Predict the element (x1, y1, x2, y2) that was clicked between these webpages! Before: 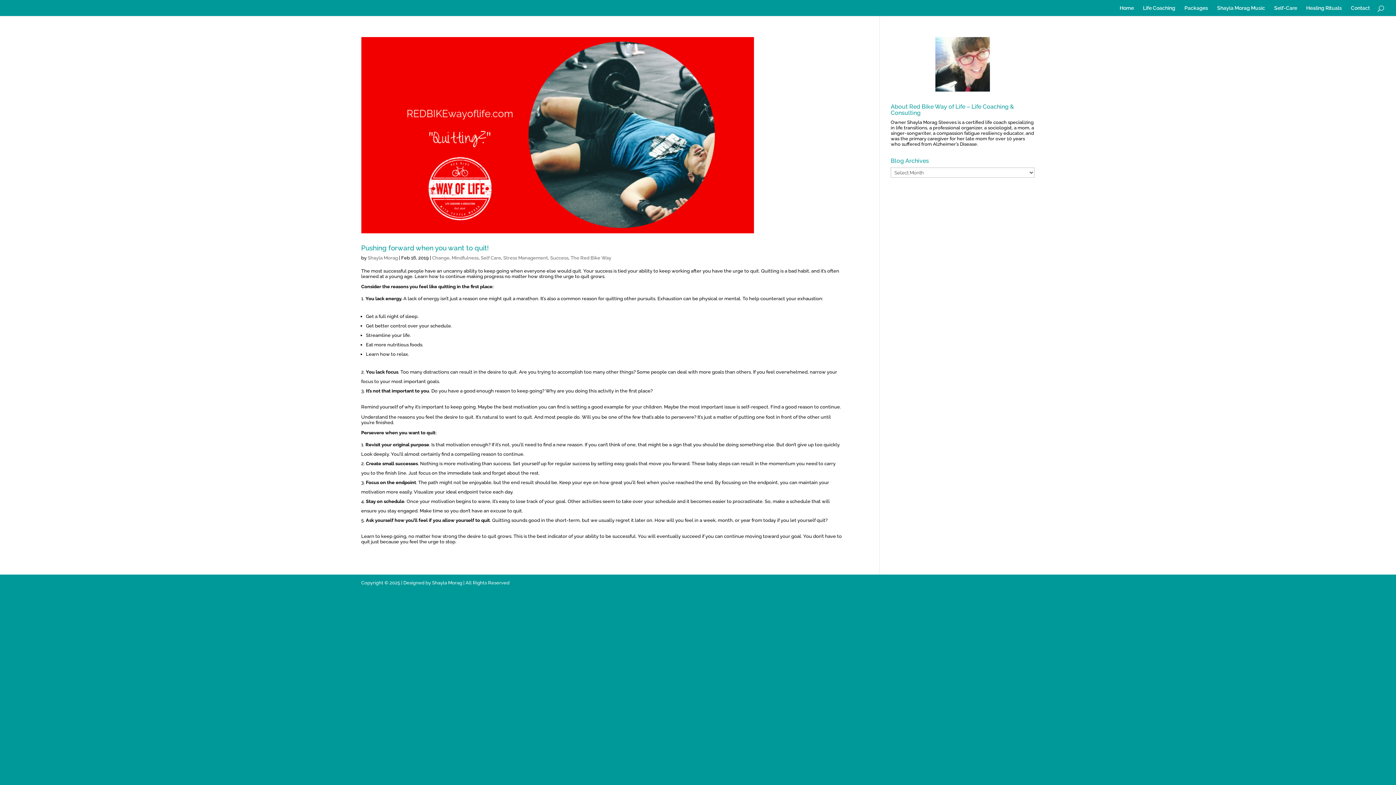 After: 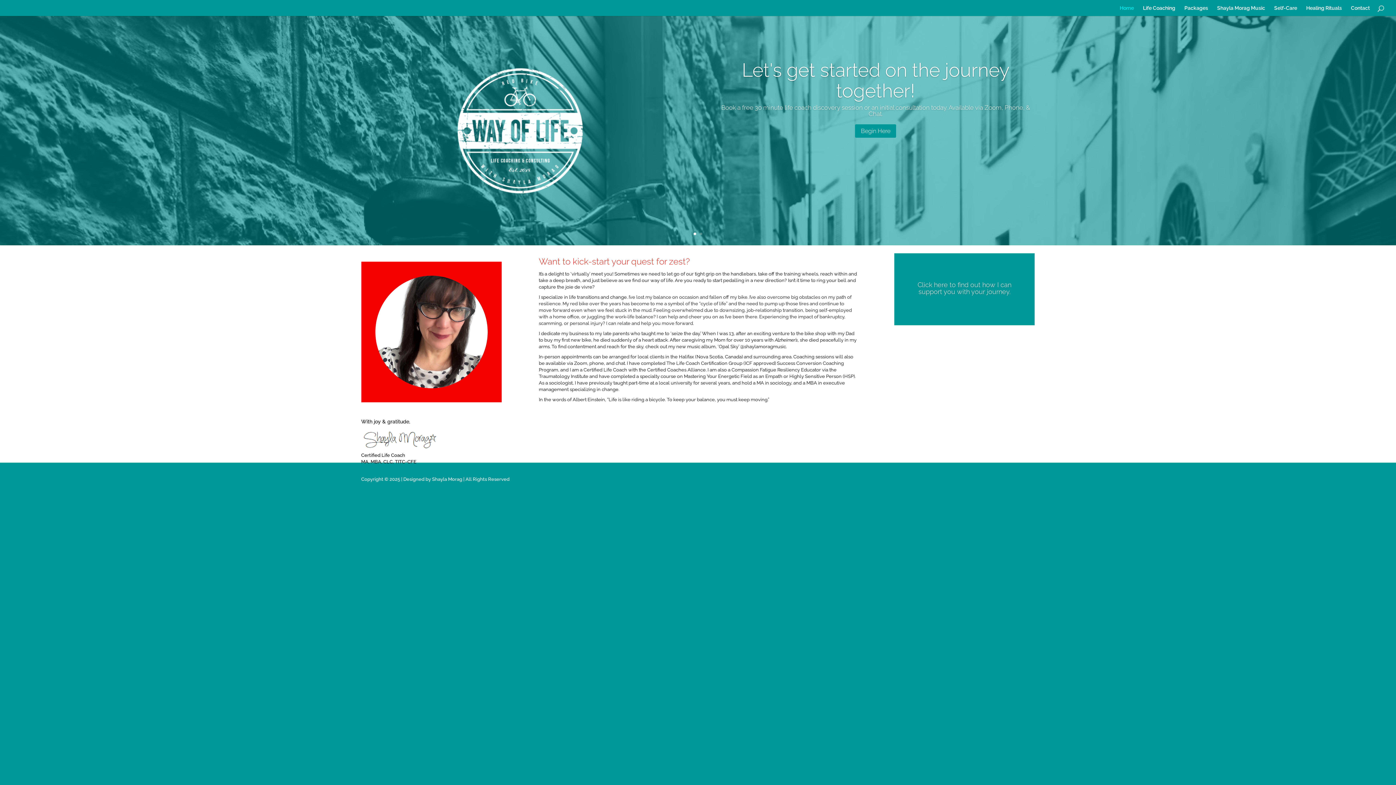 Action: bbox: (1120, 5, 1134, 16) label: Home